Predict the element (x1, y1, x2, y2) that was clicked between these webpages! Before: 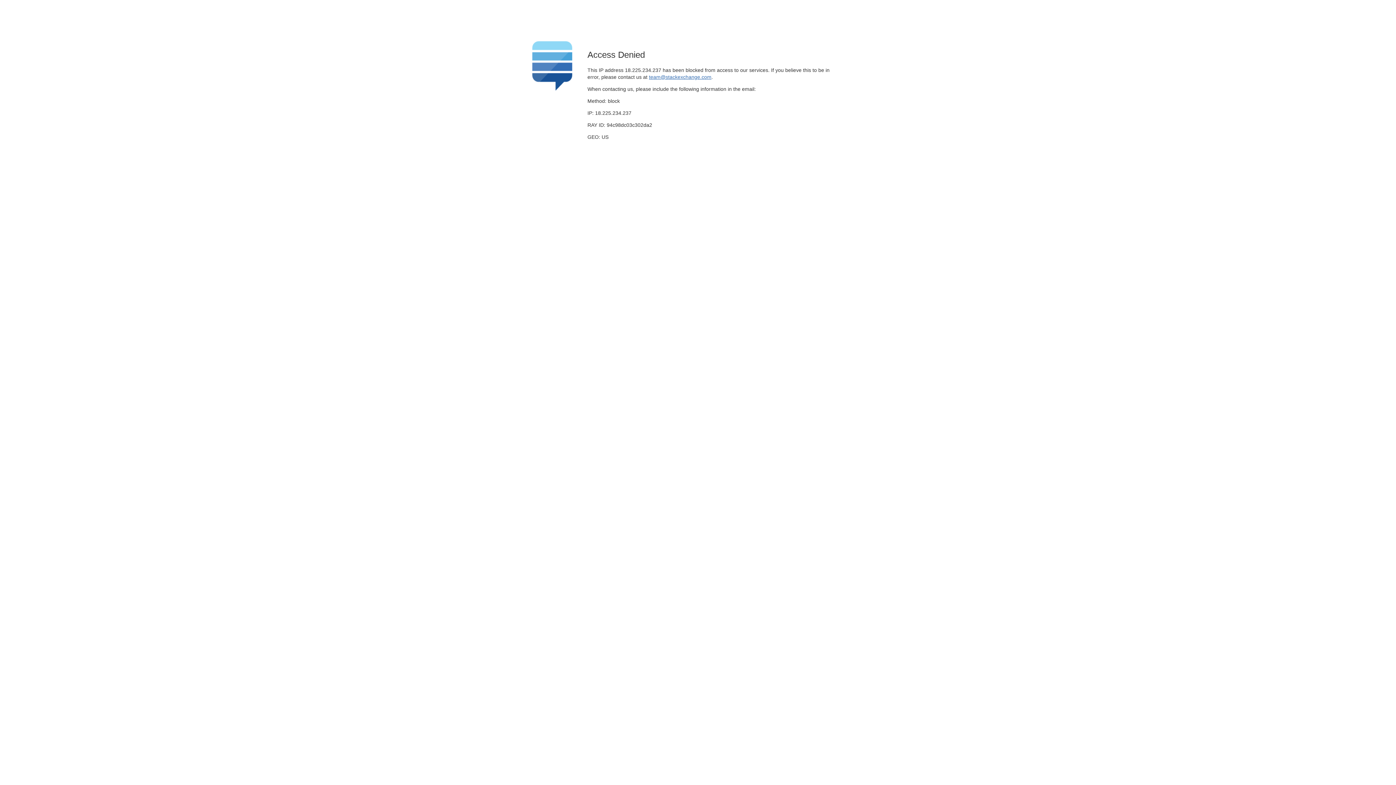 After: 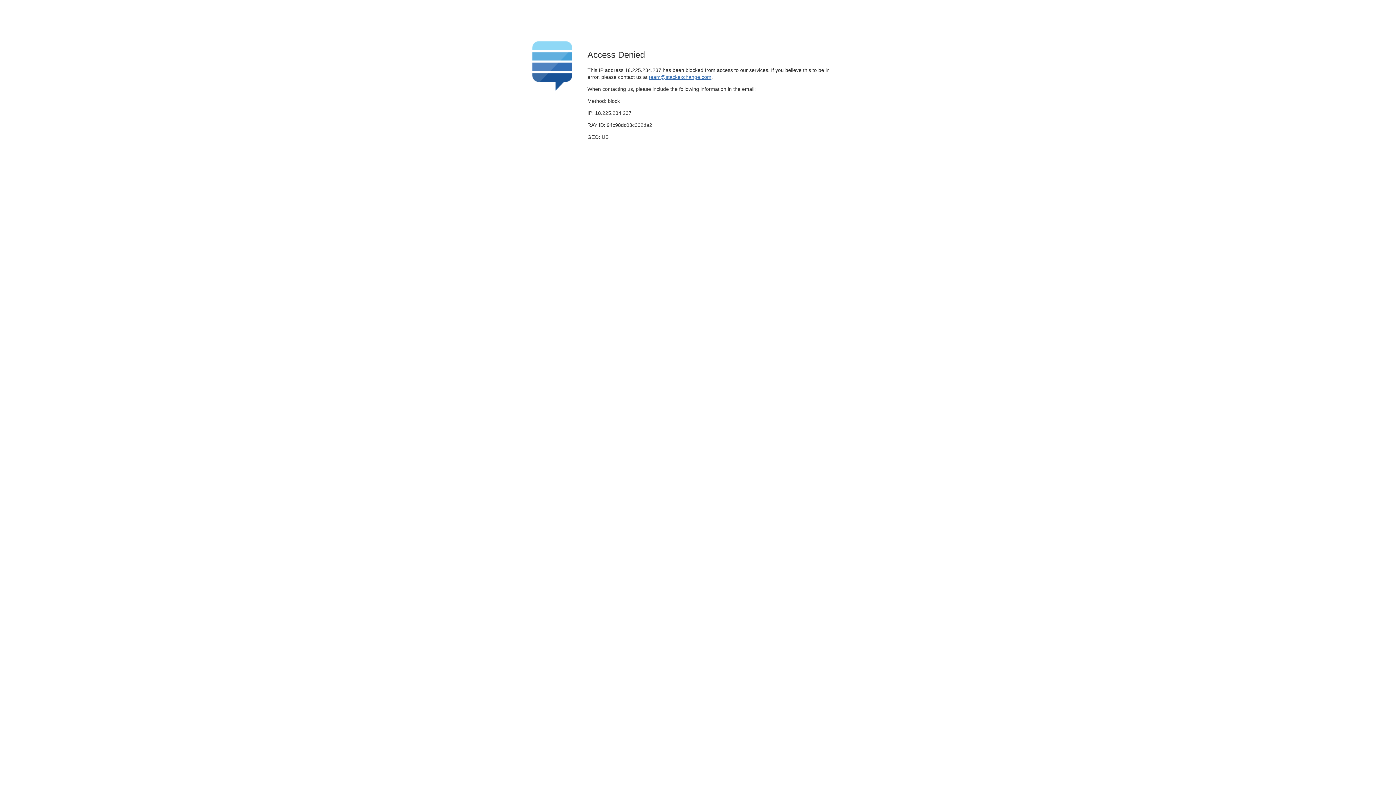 Action: label: team@stackexchange.com bbox: (649, 74, 711, 79)